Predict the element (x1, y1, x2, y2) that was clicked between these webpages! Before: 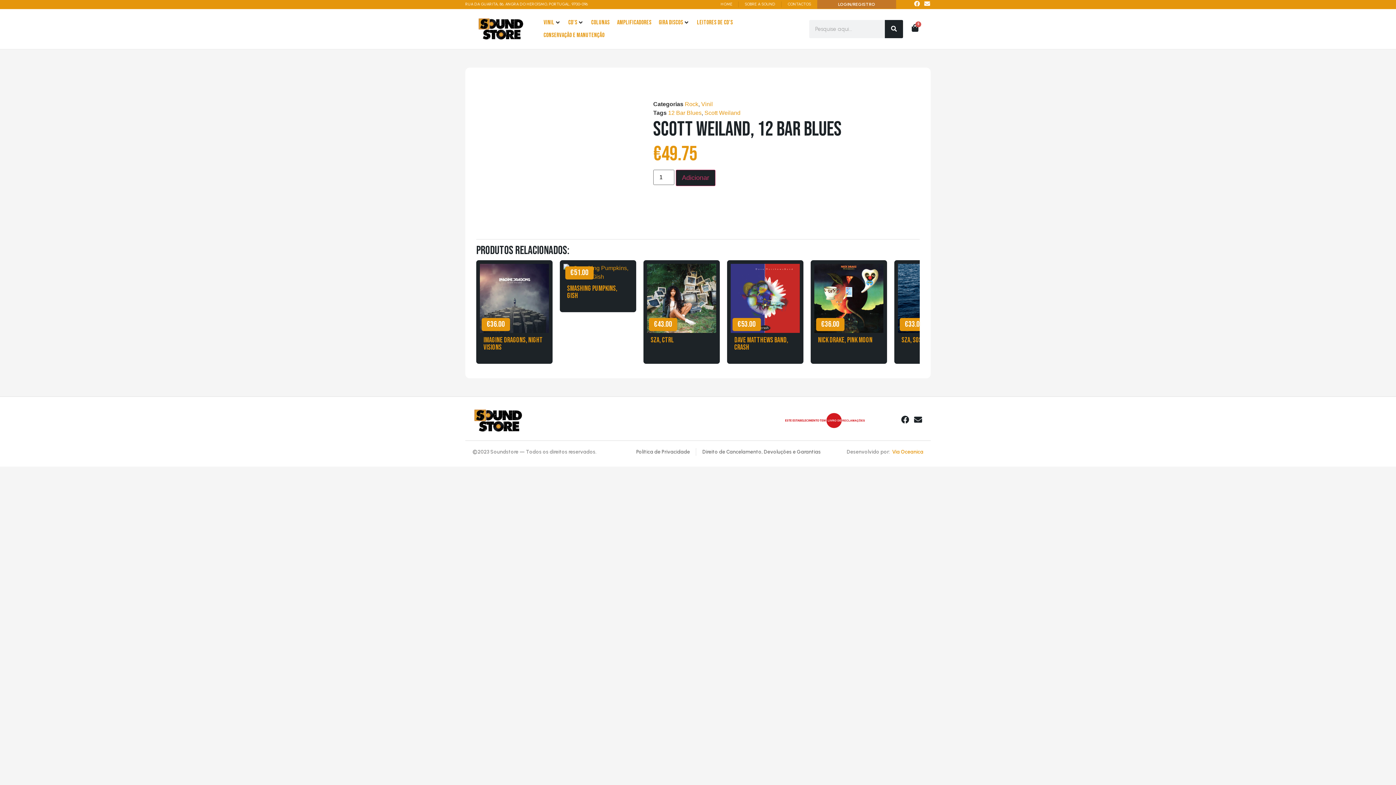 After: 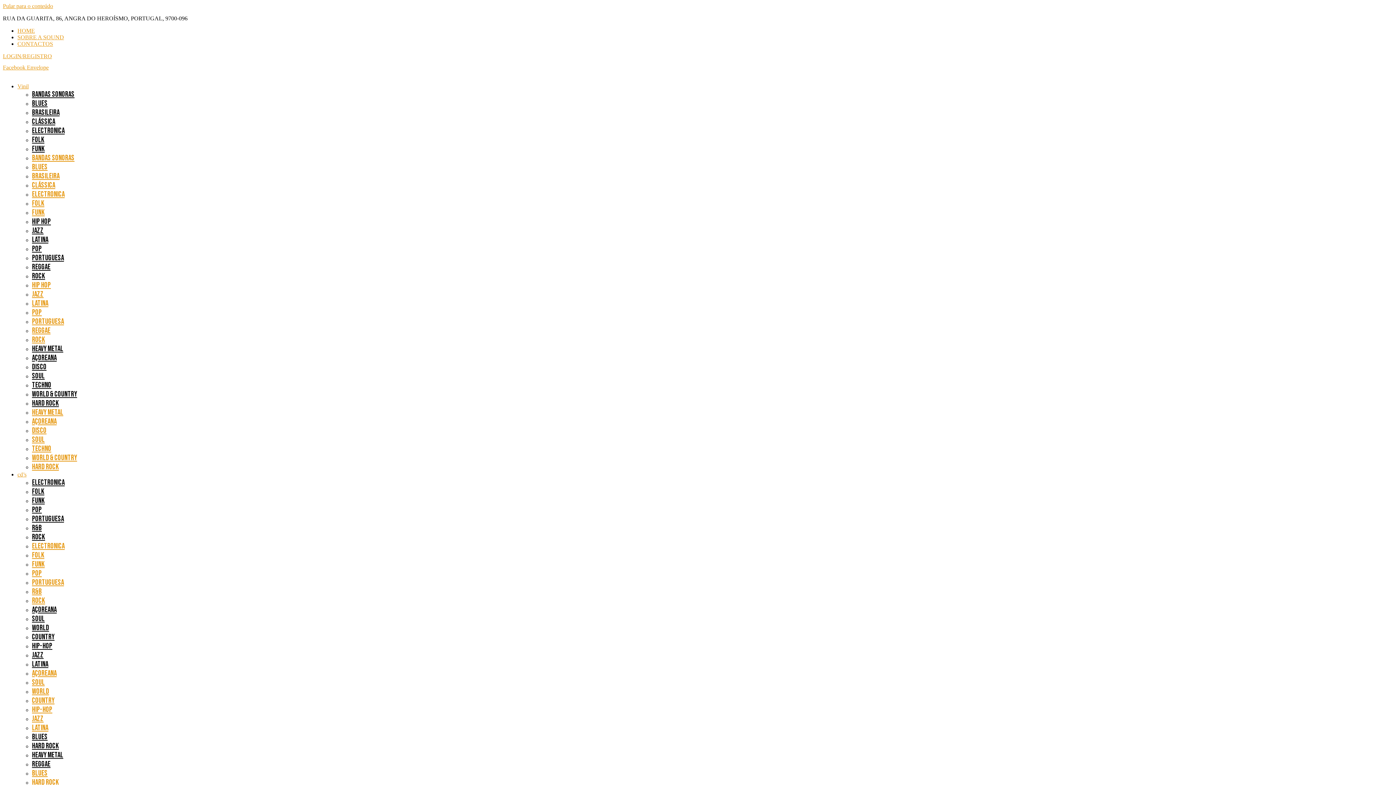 Action: bbox: (483, 336, 545, 351) label: Imagine Dragons, Night Visions